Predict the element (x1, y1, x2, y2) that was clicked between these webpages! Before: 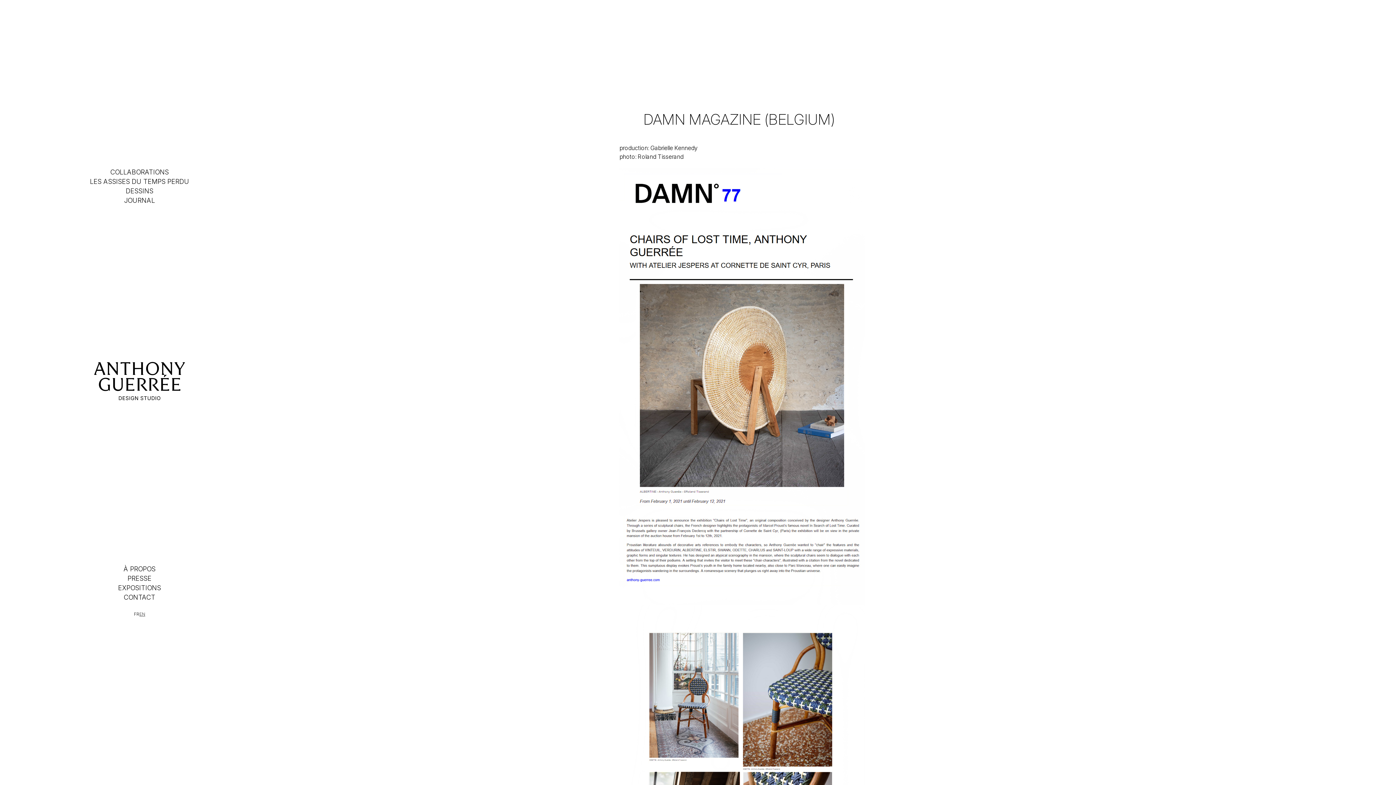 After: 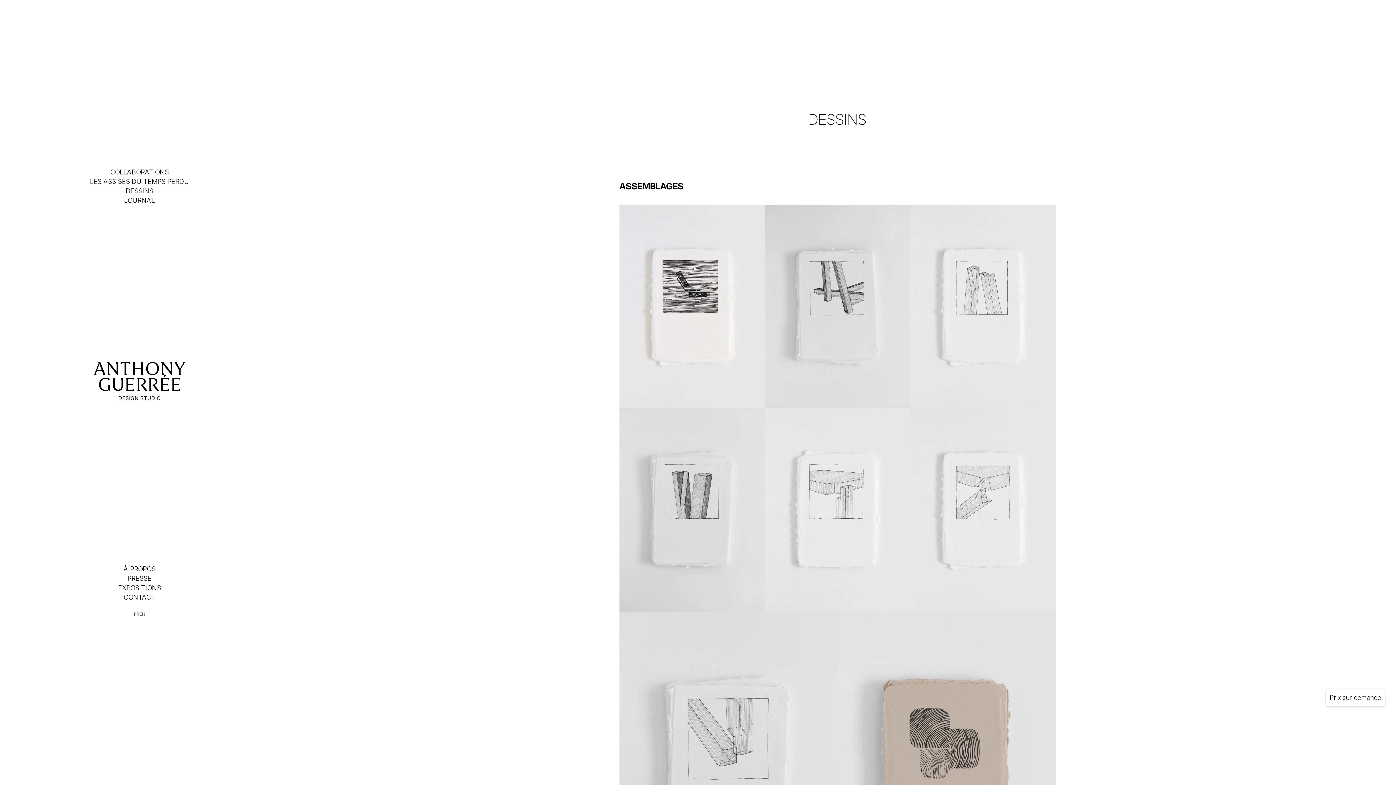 Action: bbox: (125, 187, 153, 194) label: DESSINS